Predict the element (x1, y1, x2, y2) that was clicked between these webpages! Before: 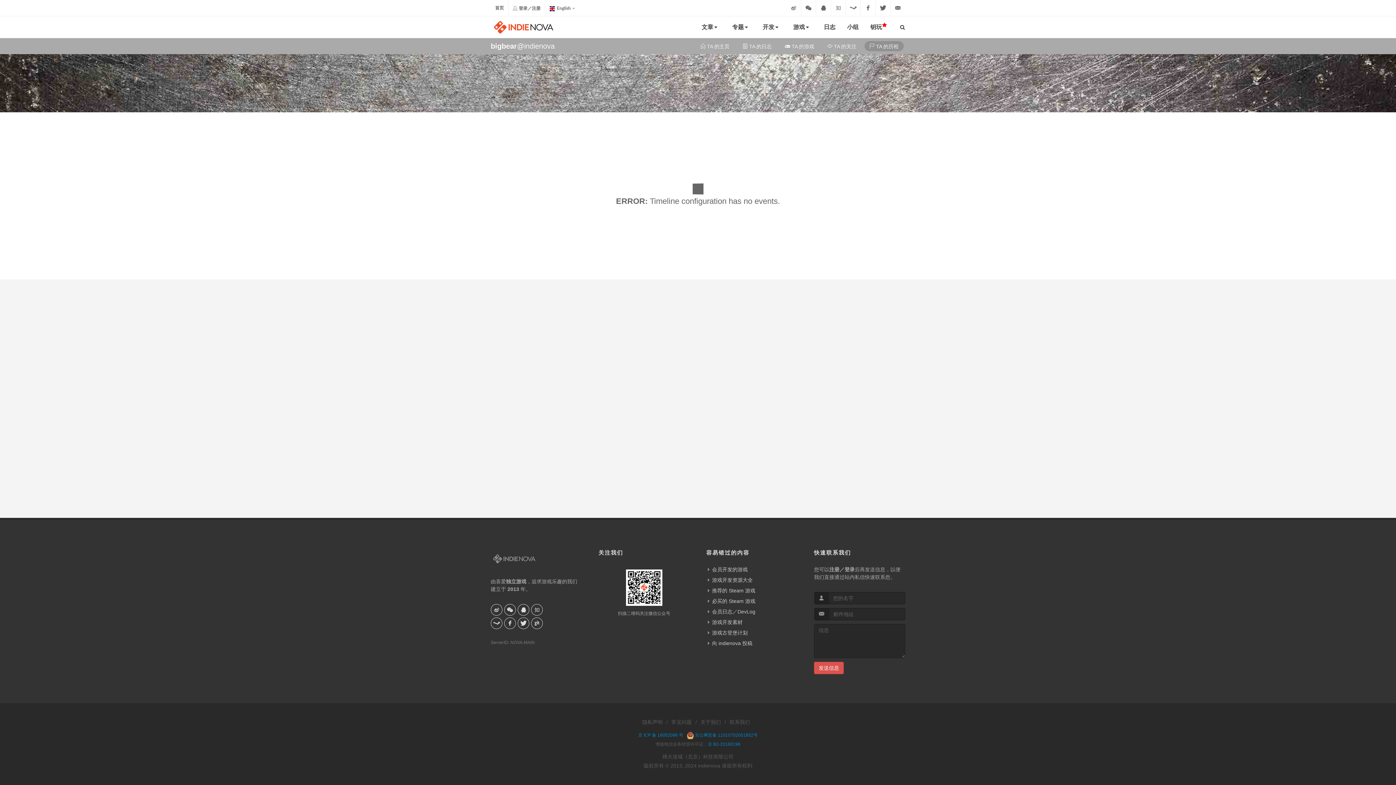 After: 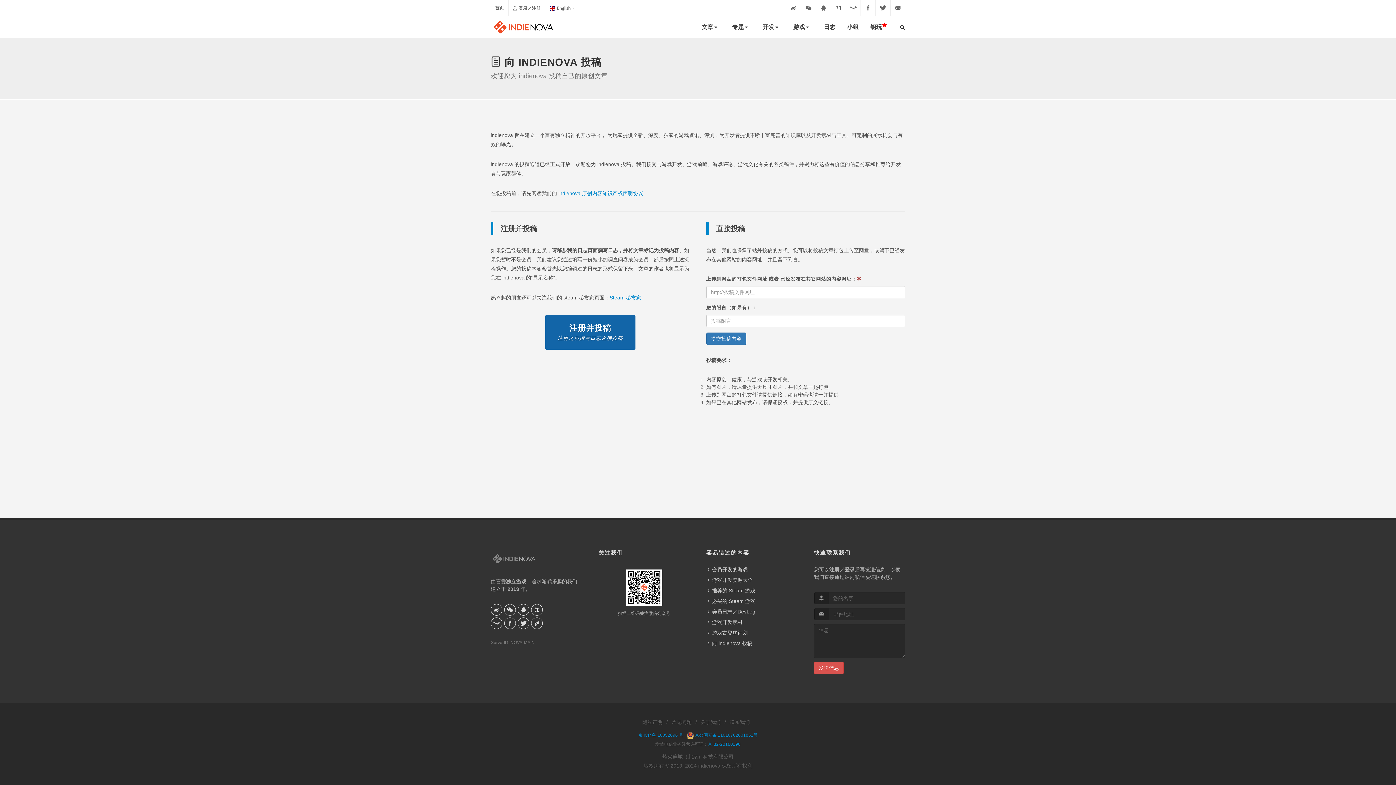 Action: bbox: (707, 640, 753, 647) label: 向 indienova 投稿